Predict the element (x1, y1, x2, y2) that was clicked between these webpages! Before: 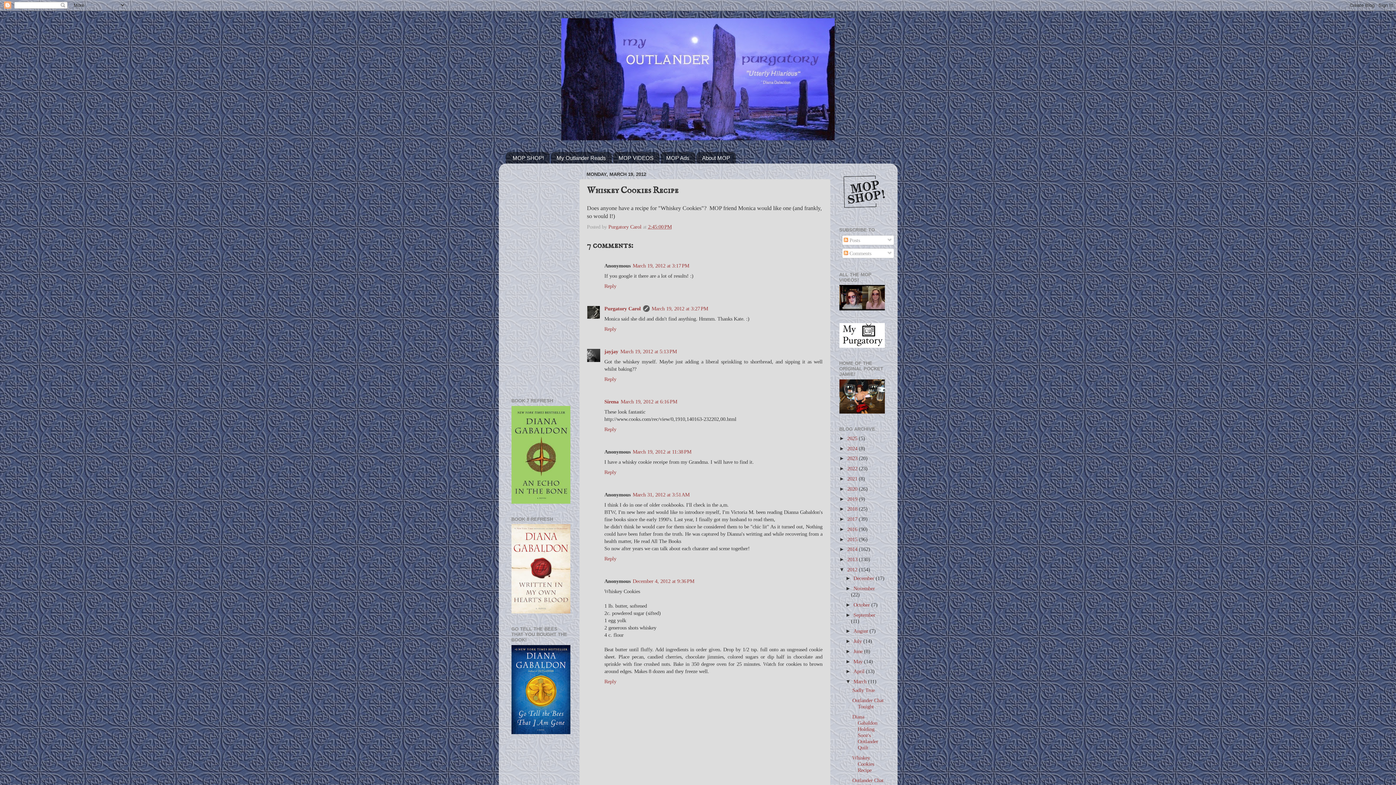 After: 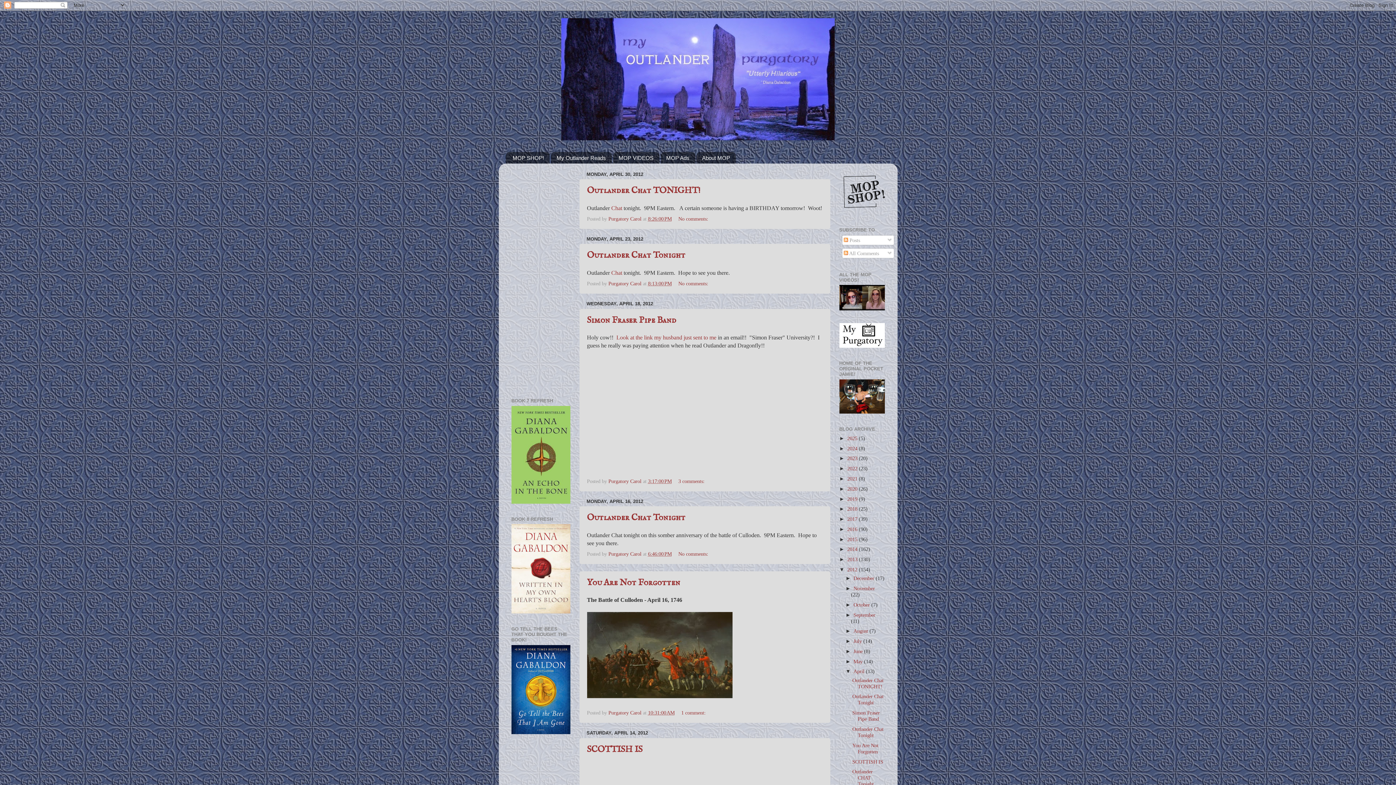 Action: bbox: (853, 668, 866, 674) label: April 